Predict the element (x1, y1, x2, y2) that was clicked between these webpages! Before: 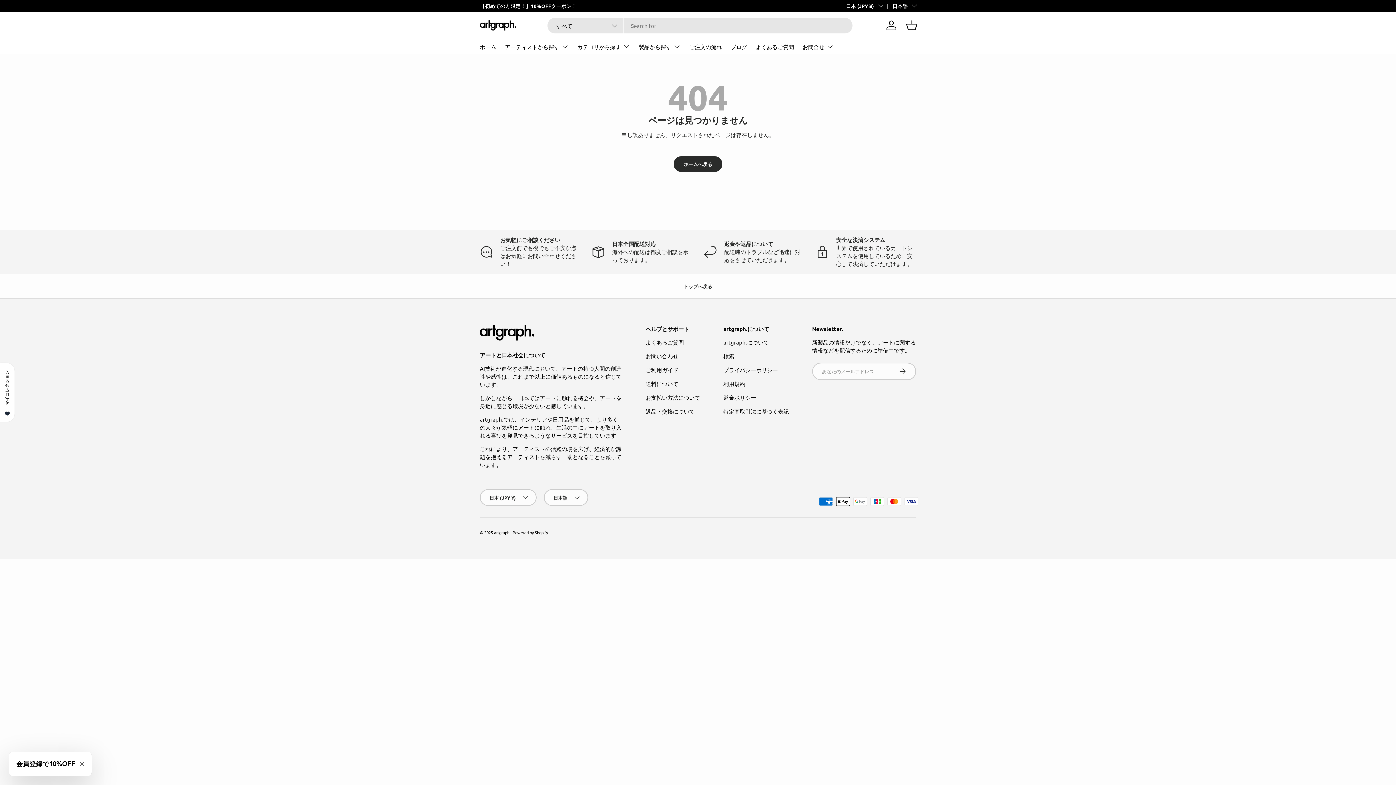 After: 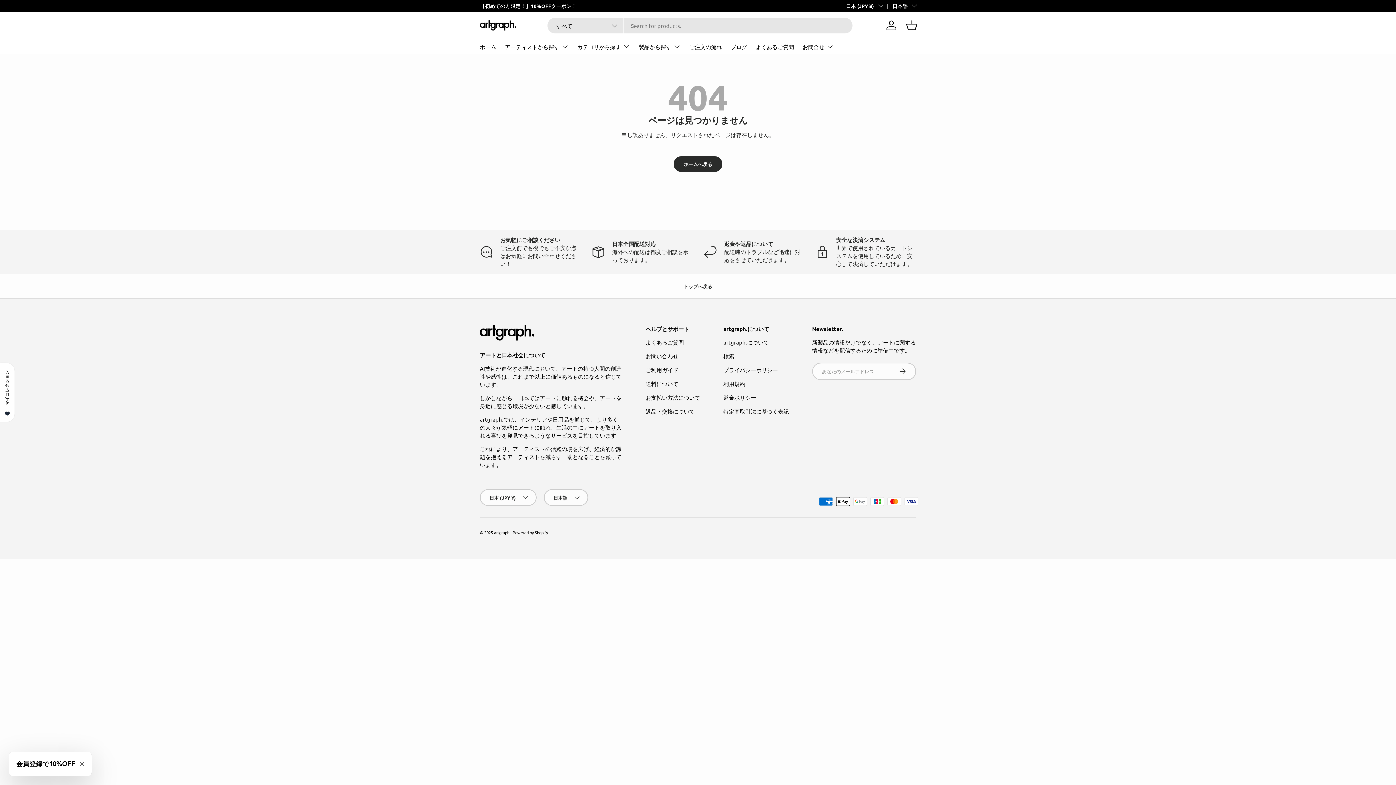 Action: label: ログイン bbox: (883, 17, 899, 33)